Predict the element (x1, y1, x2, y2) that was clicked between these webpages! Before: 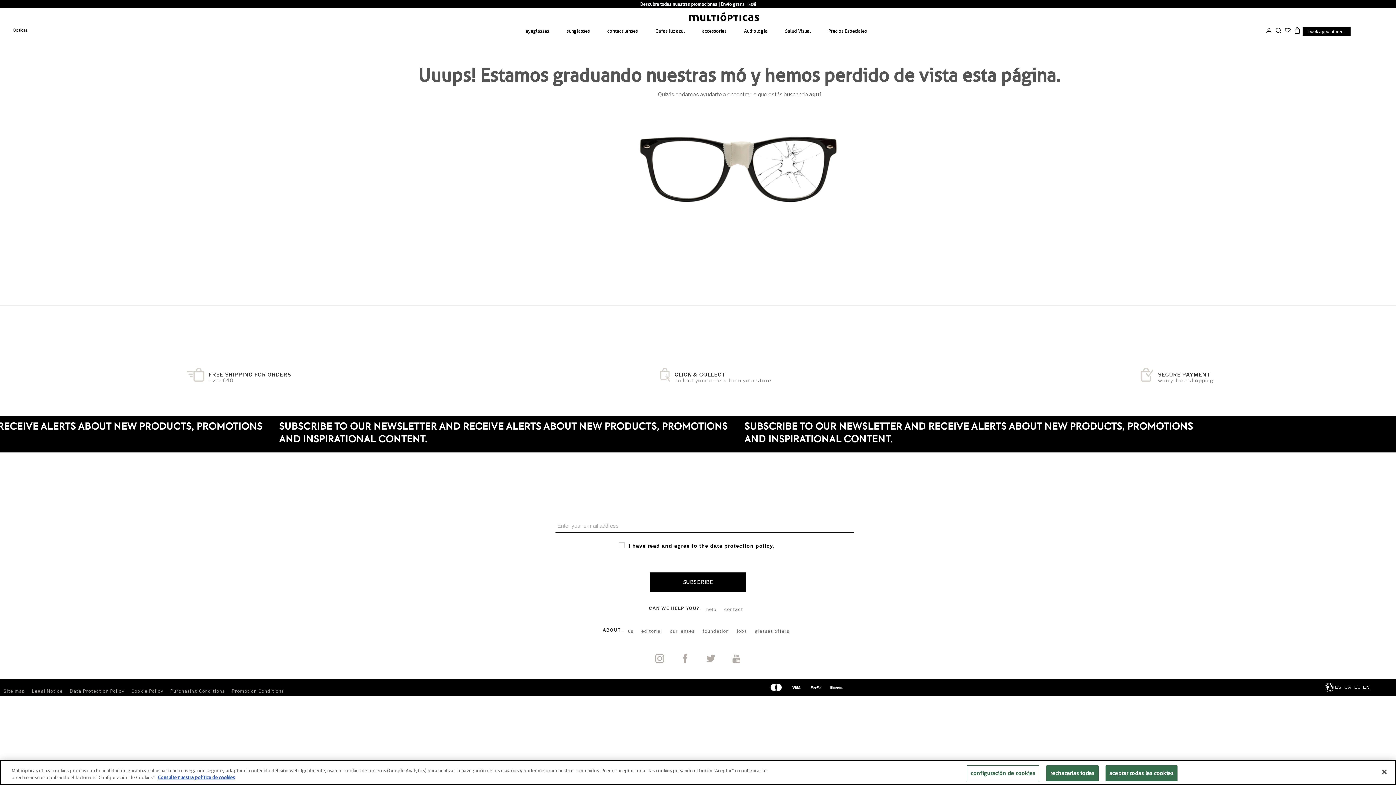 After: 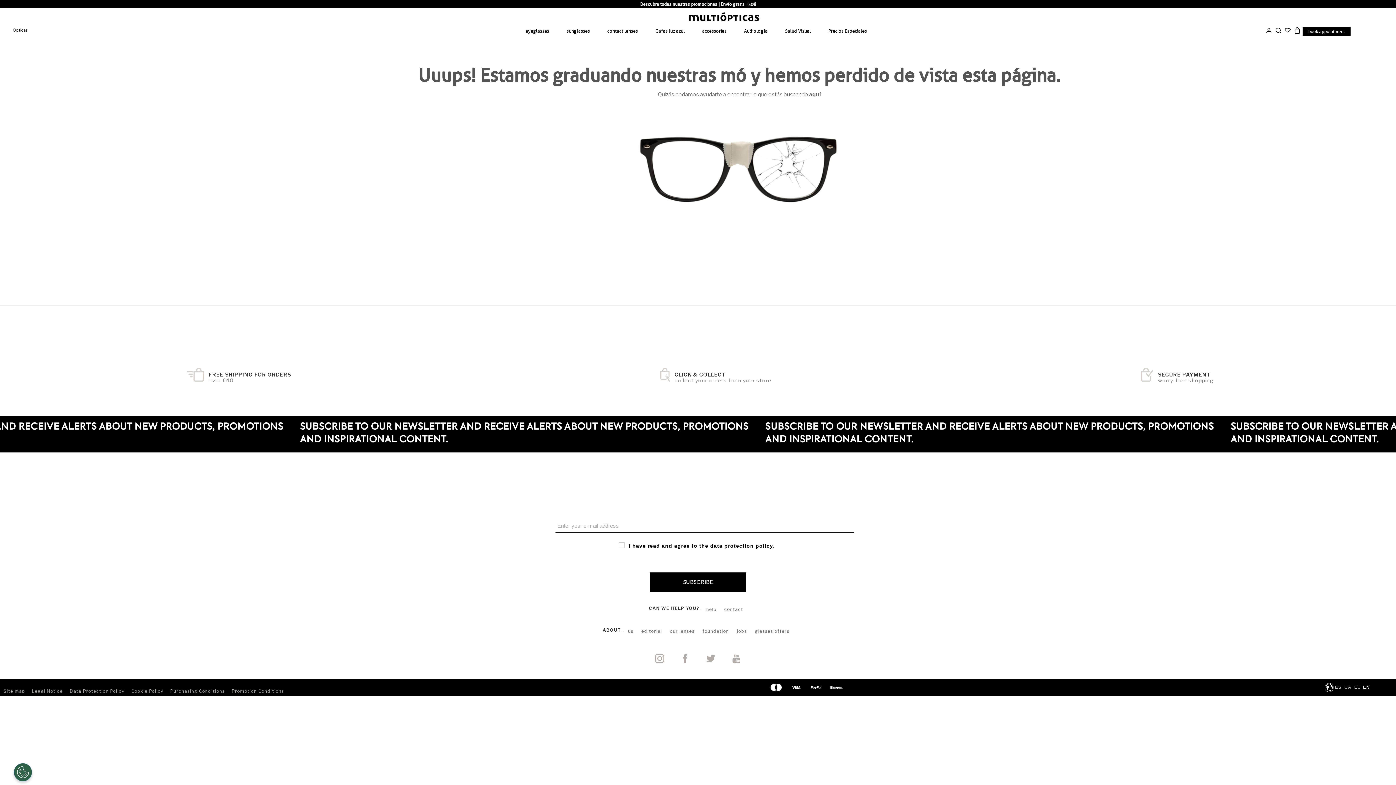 Action: label: aceptar todas las cookies bbox: (1105, 765, 1177, 781)